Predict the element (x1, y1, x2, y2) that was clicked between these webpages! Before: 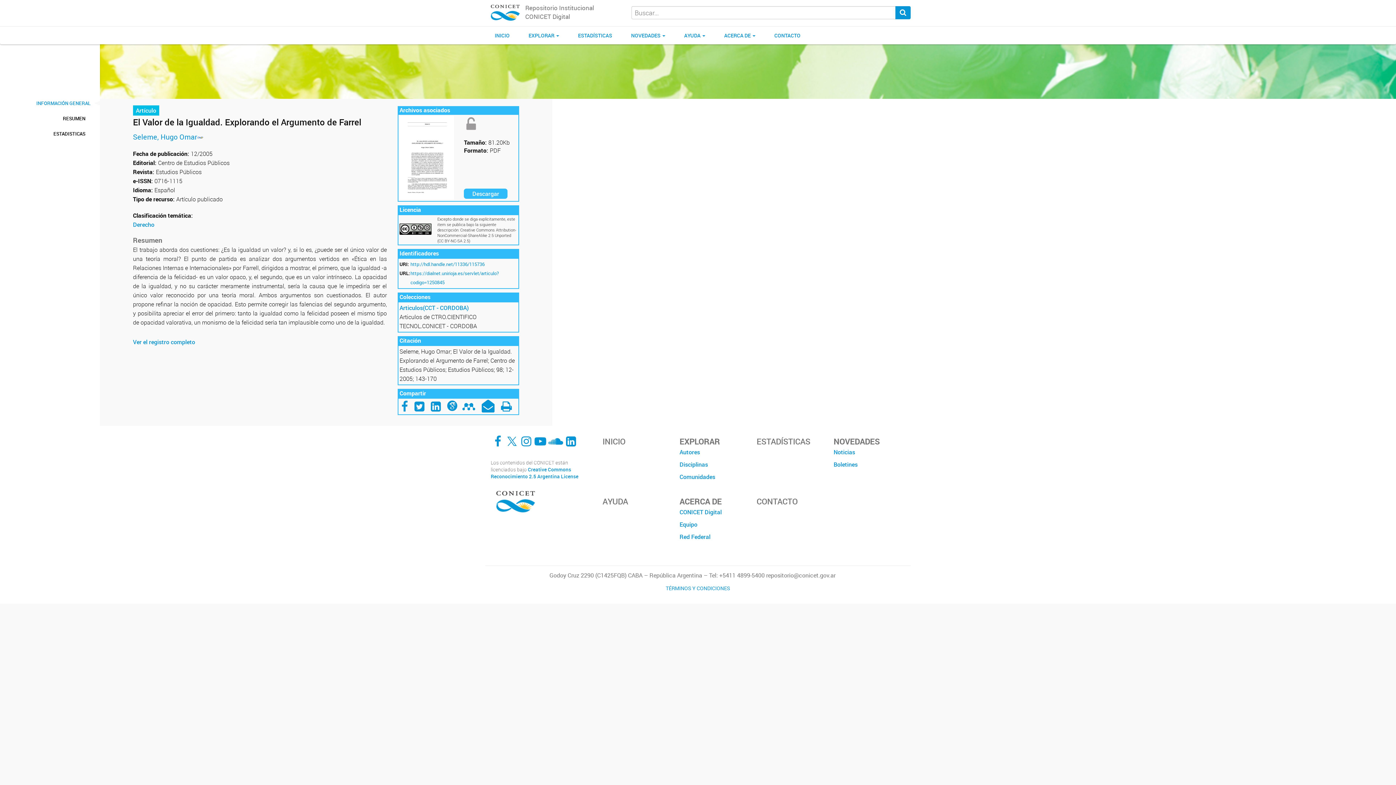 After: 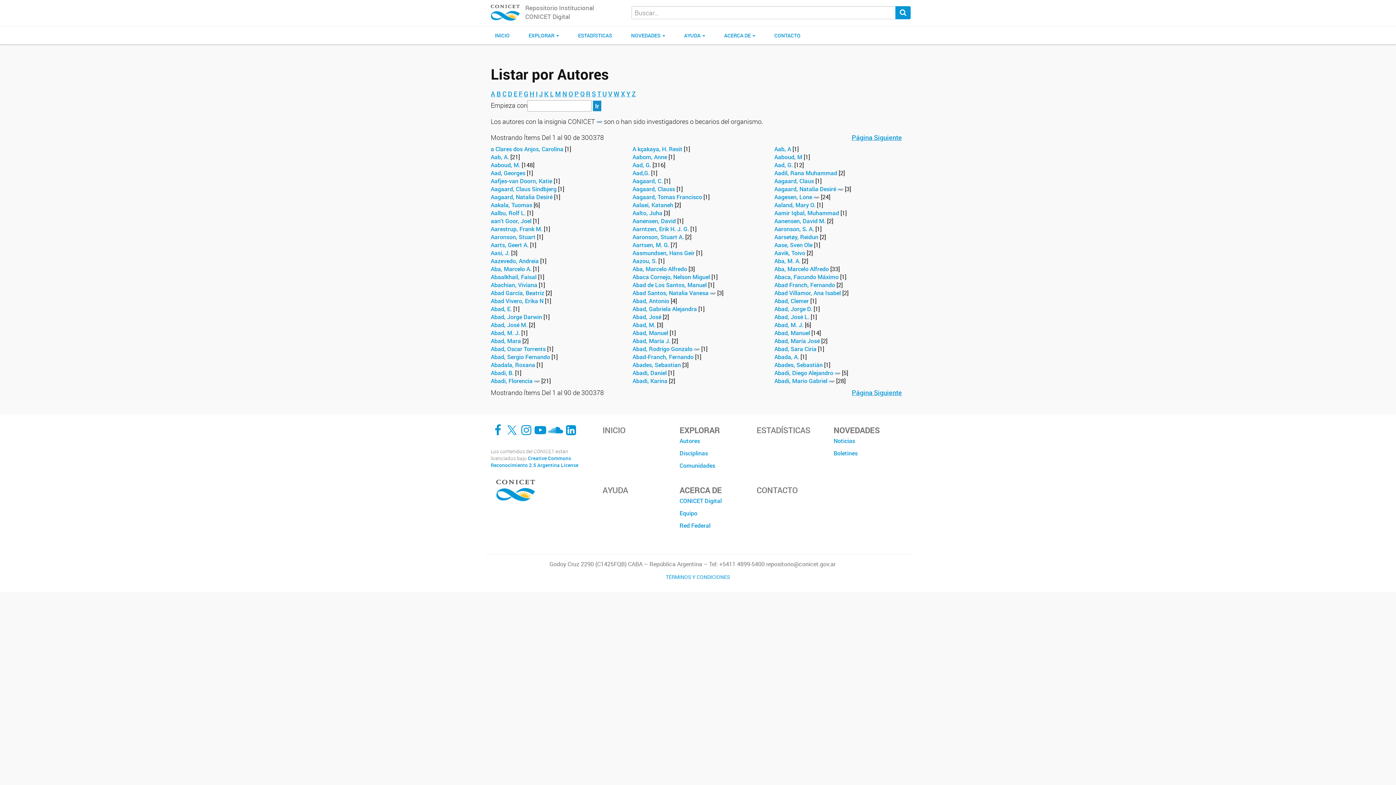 Action: bbox: (679, 446, 745, 458) label: Autores